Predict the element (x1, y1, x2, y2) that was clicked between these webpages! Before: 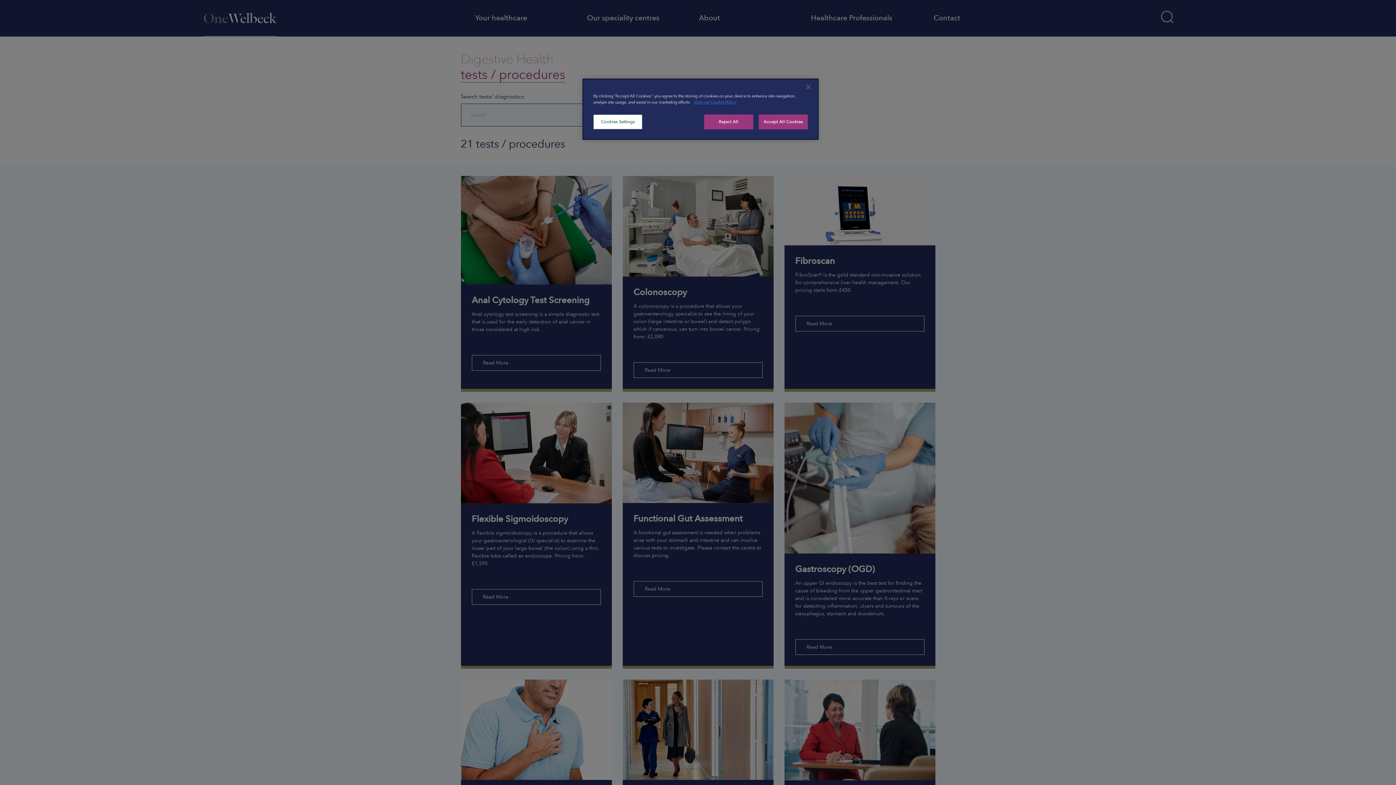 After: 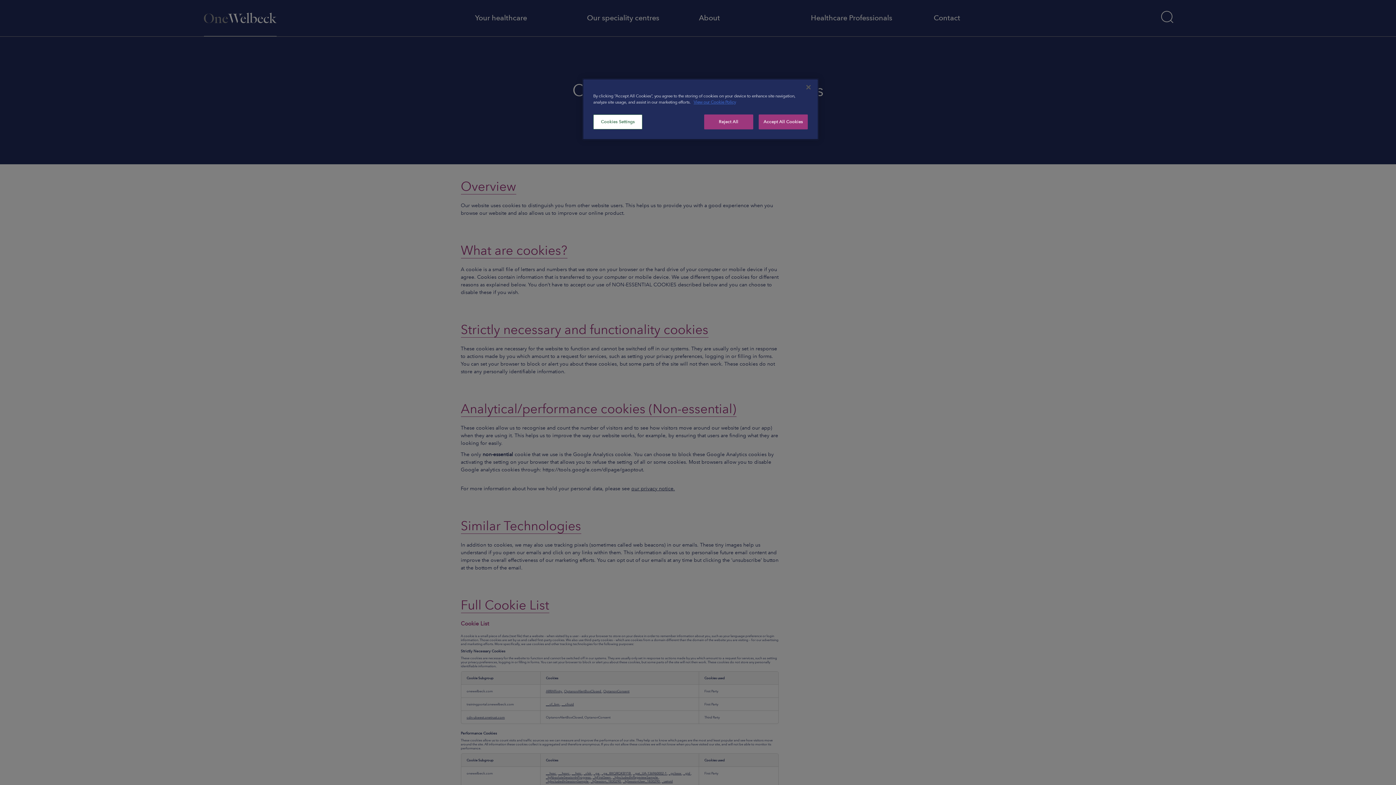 Action: label: More information about your privacy, opens in a new tab bbox: (693, 99, 736, 104)